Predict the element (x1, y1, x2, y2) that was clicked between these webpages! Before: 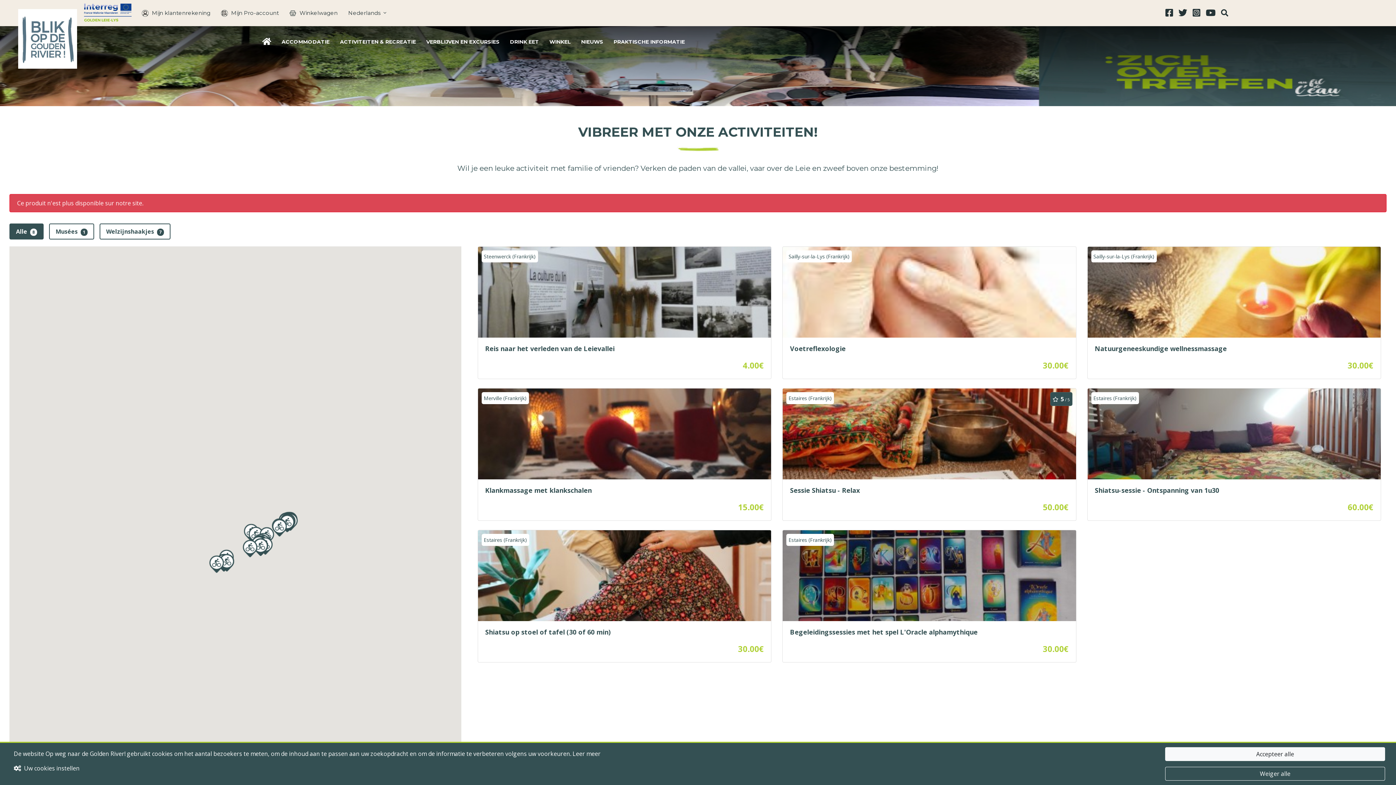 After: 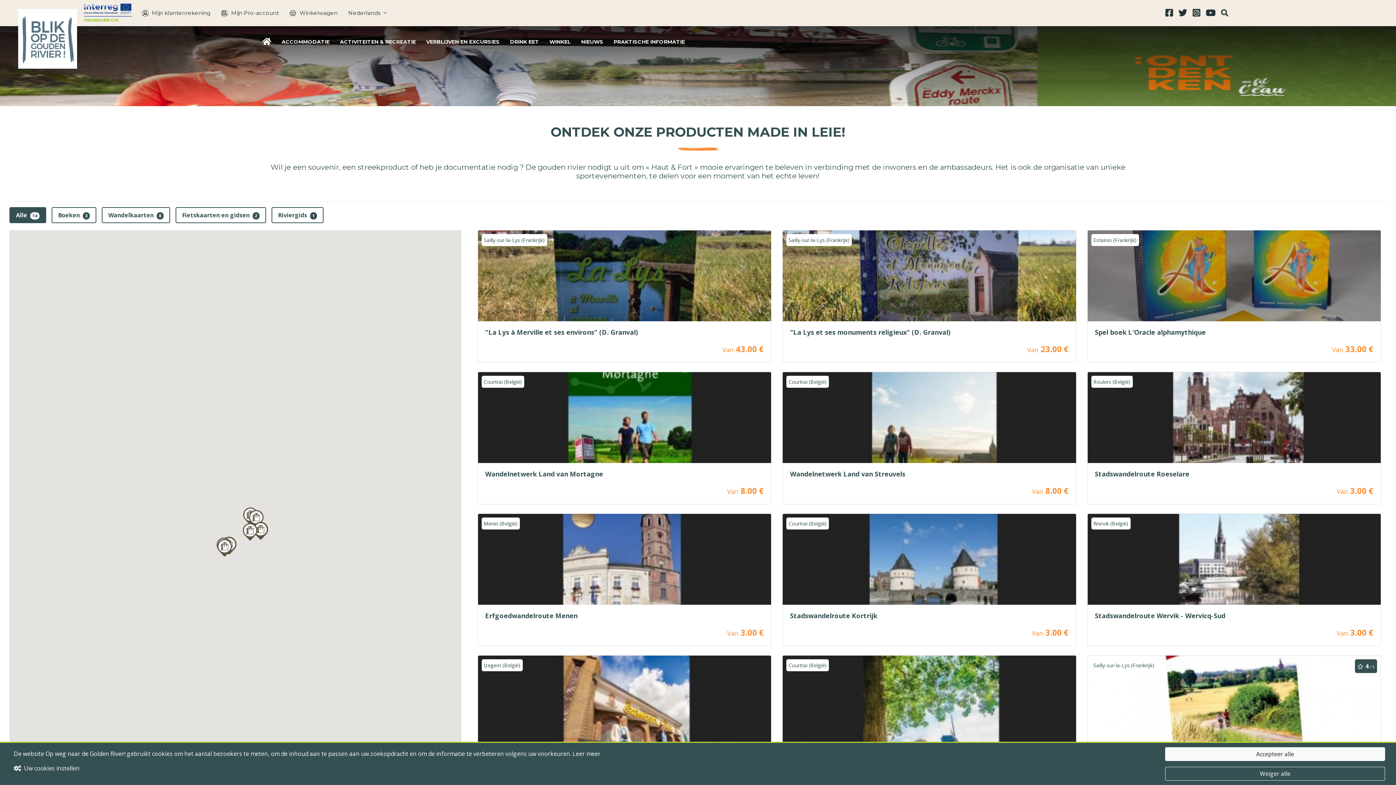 Action: label: WINKEL bbox: (545, 32, 575, 51)